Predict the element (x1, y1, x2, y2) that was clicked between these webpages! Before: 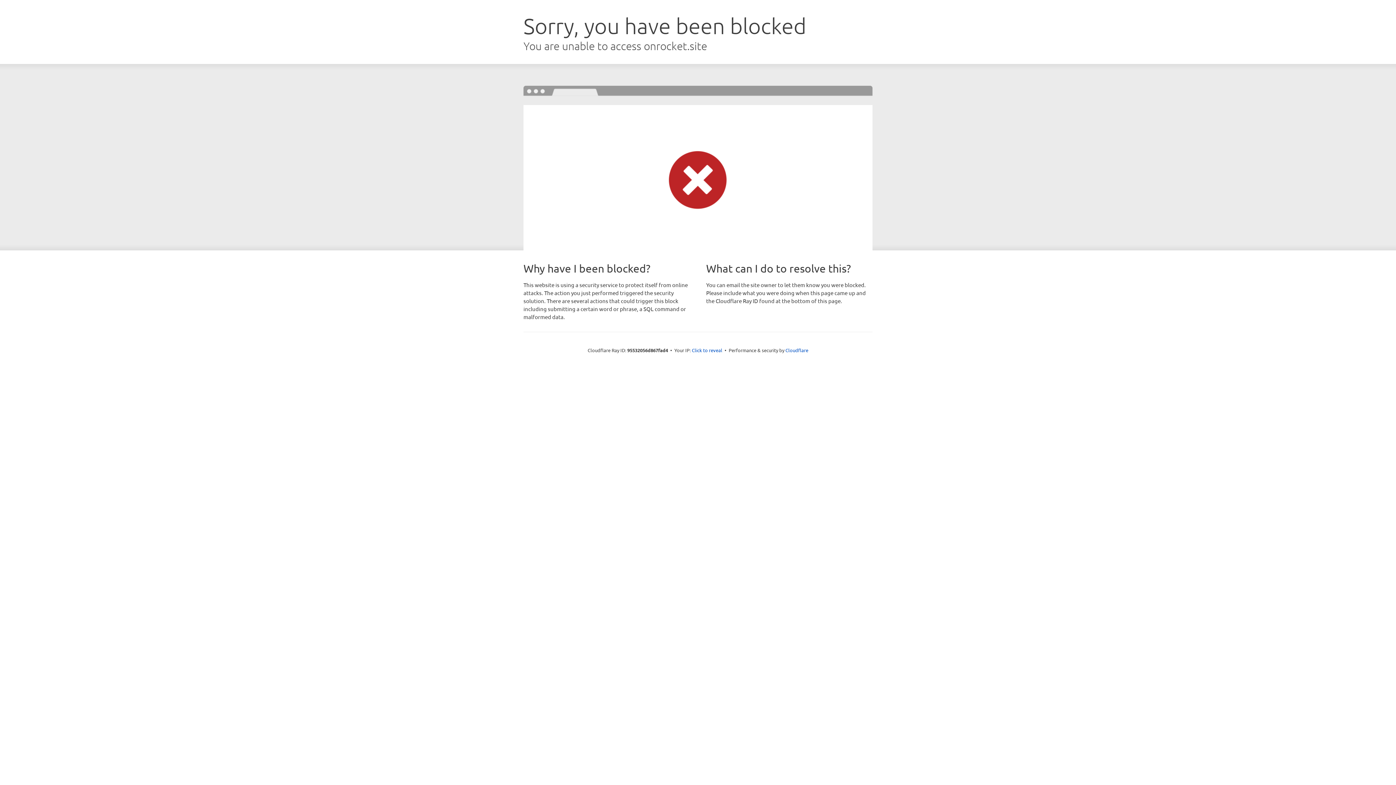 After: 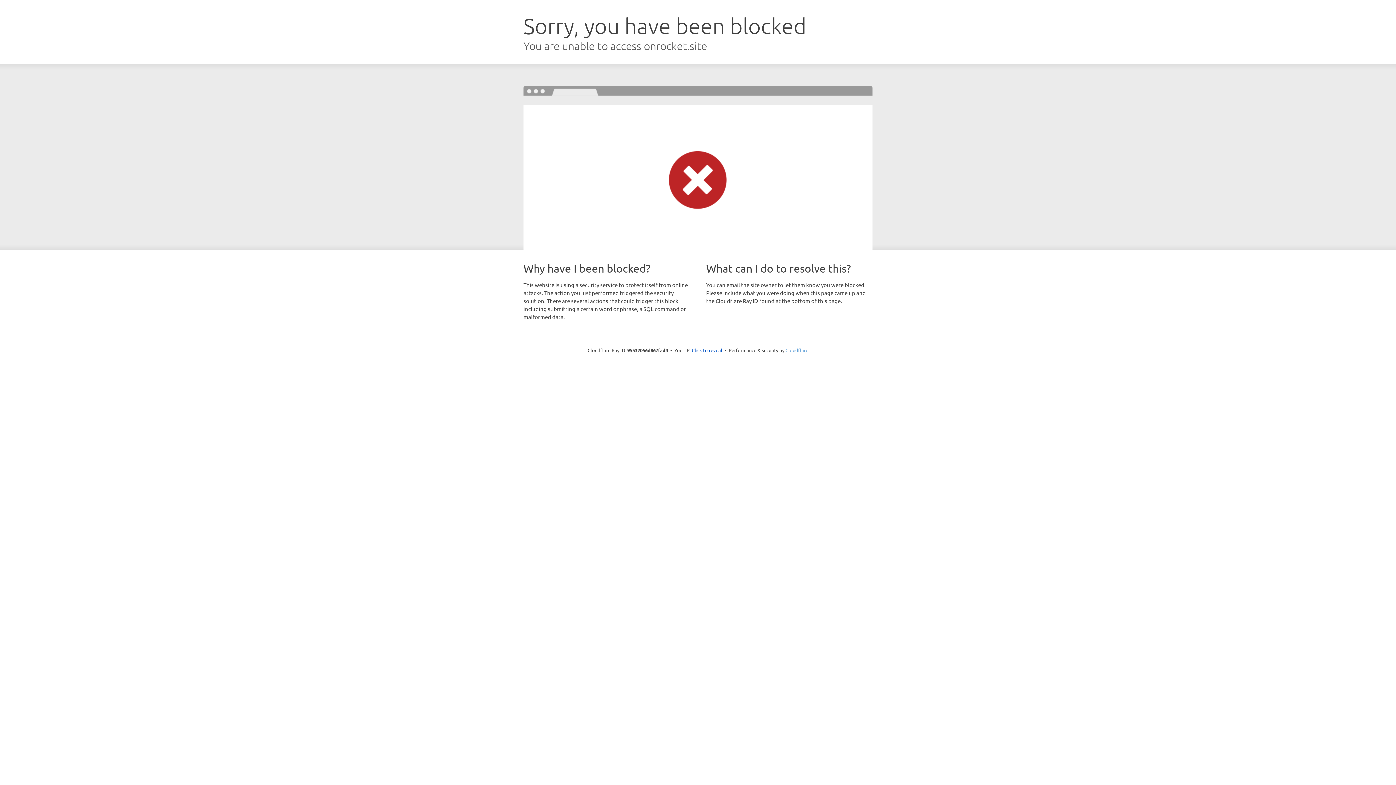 Action: bbox: (785, 347, 808, 353) label: Cloudflare